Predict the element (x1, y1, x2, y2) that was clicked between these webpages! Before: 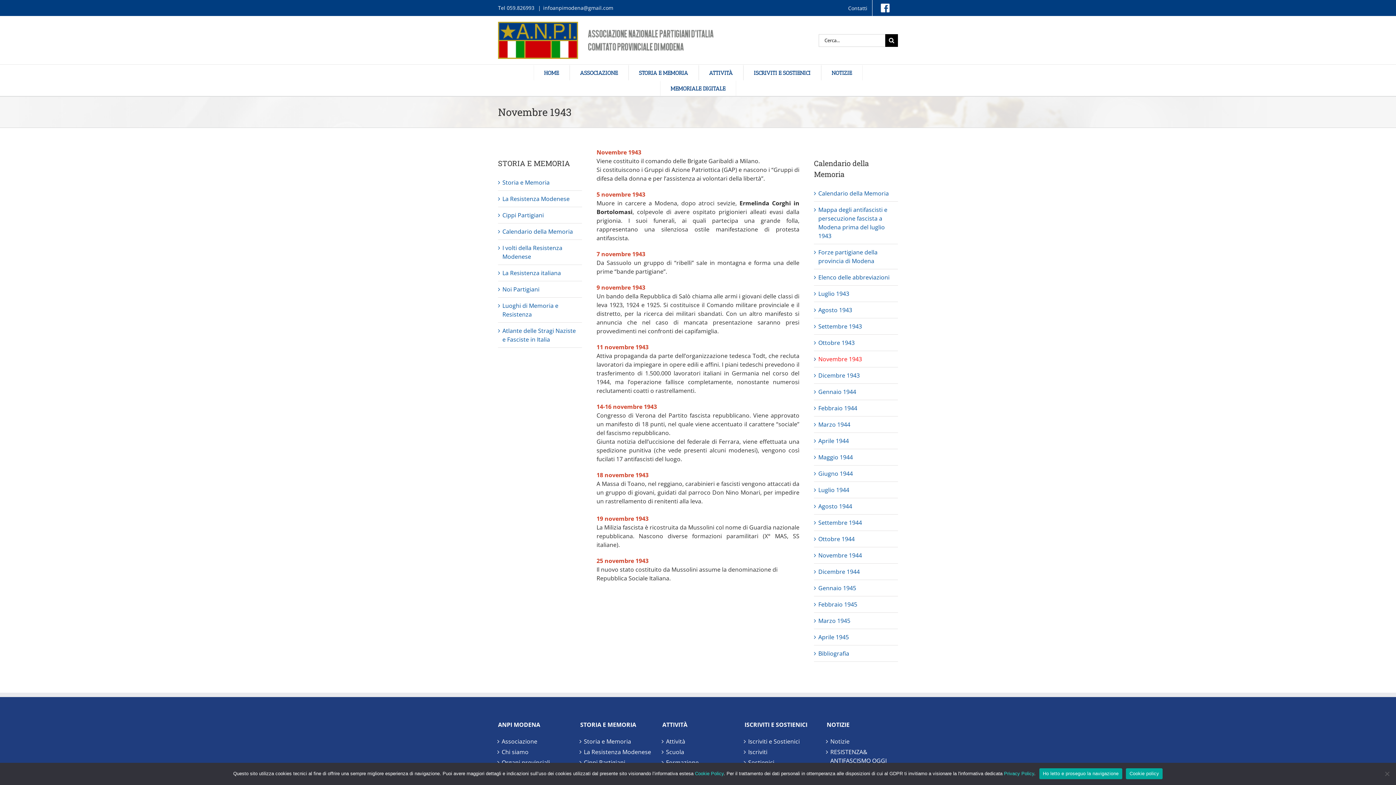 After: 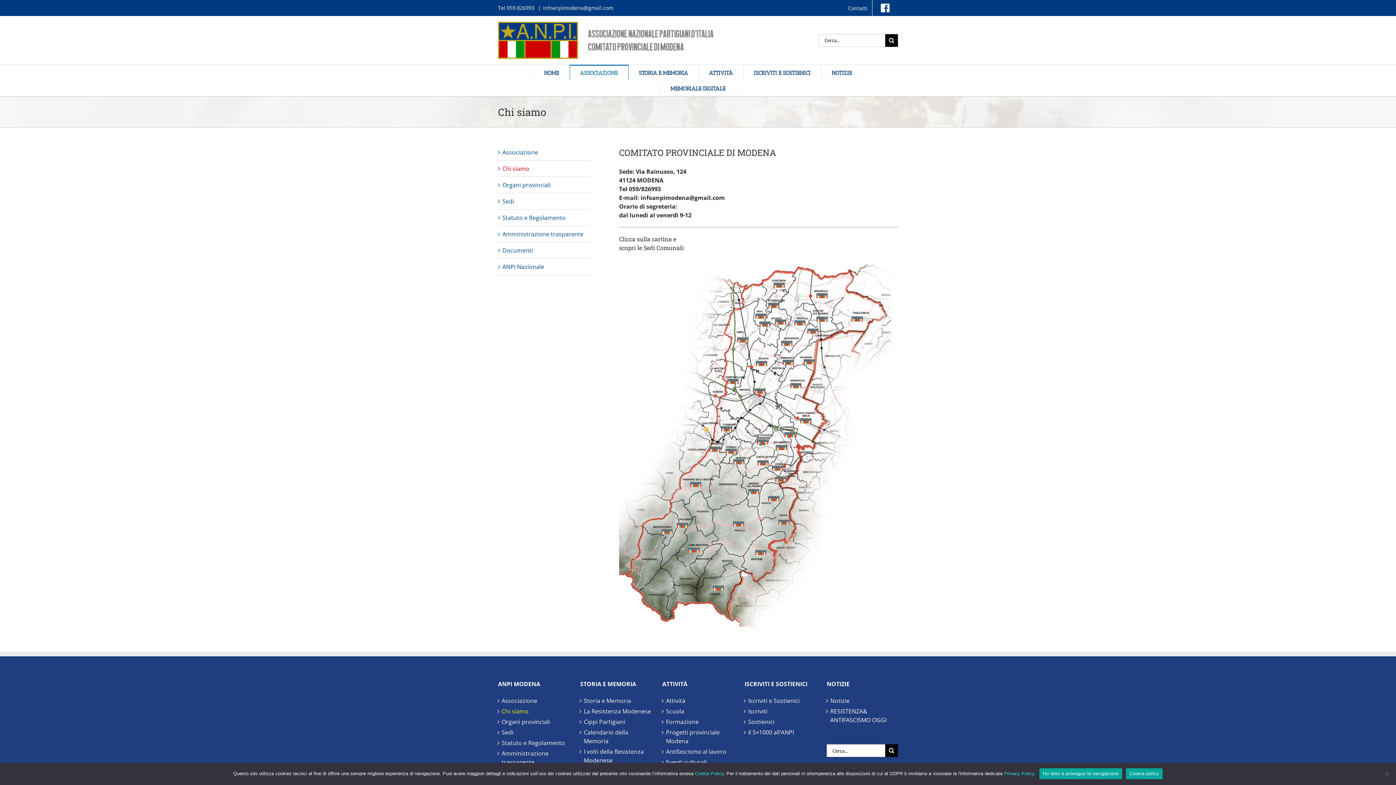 Action: label: Chi siamo bbox: (501, 748, 569, 756)